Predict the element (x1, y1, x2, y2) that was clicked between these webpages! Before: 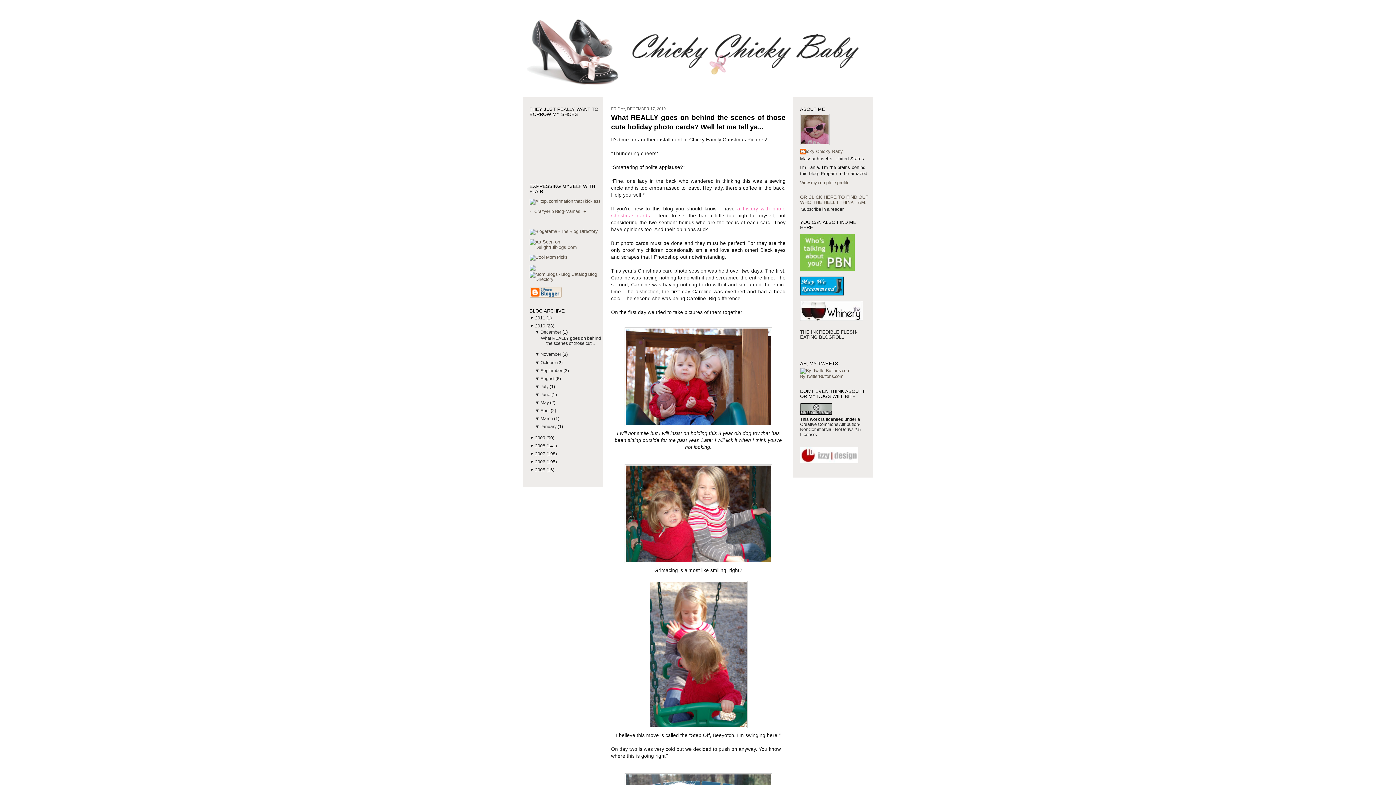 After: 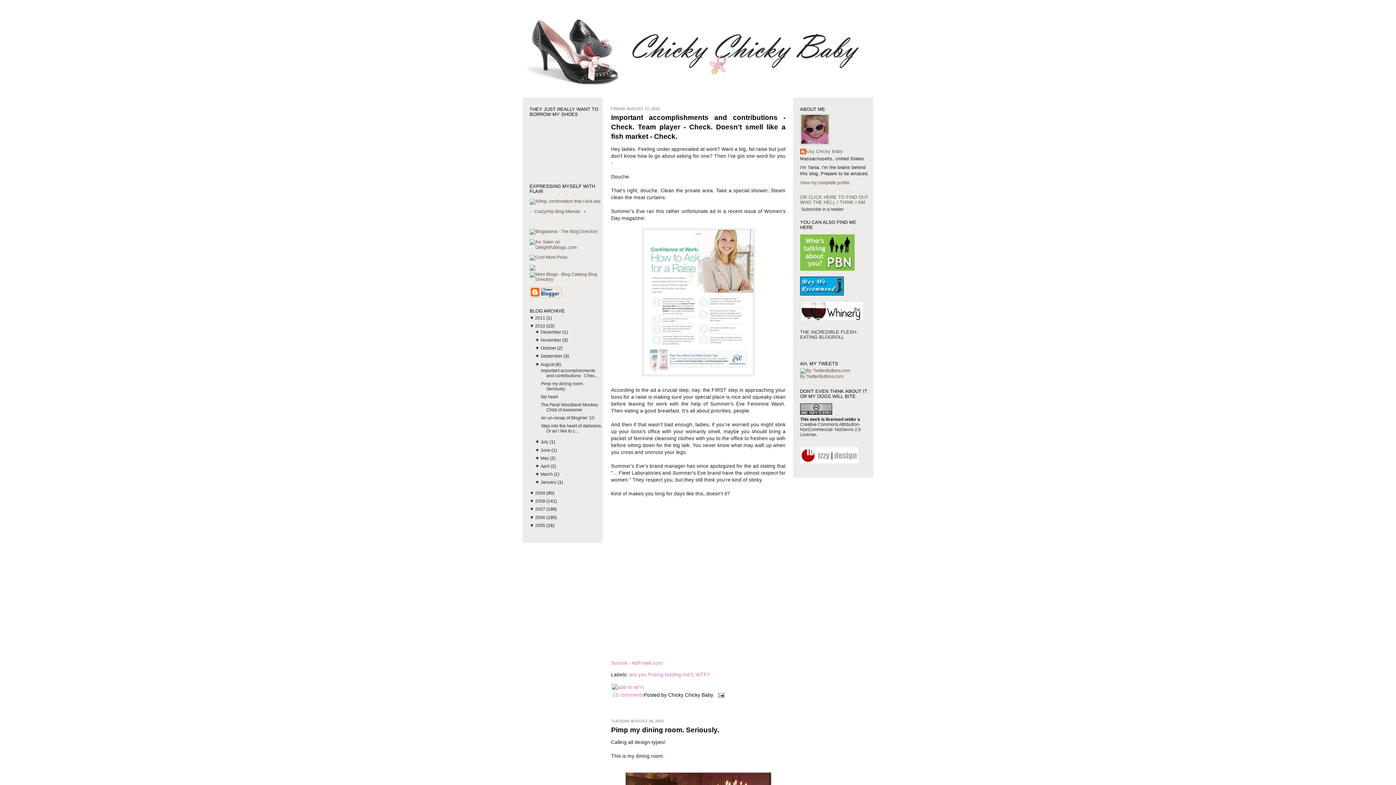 Action: label: August  bbox: (540, 376, 555, 381)